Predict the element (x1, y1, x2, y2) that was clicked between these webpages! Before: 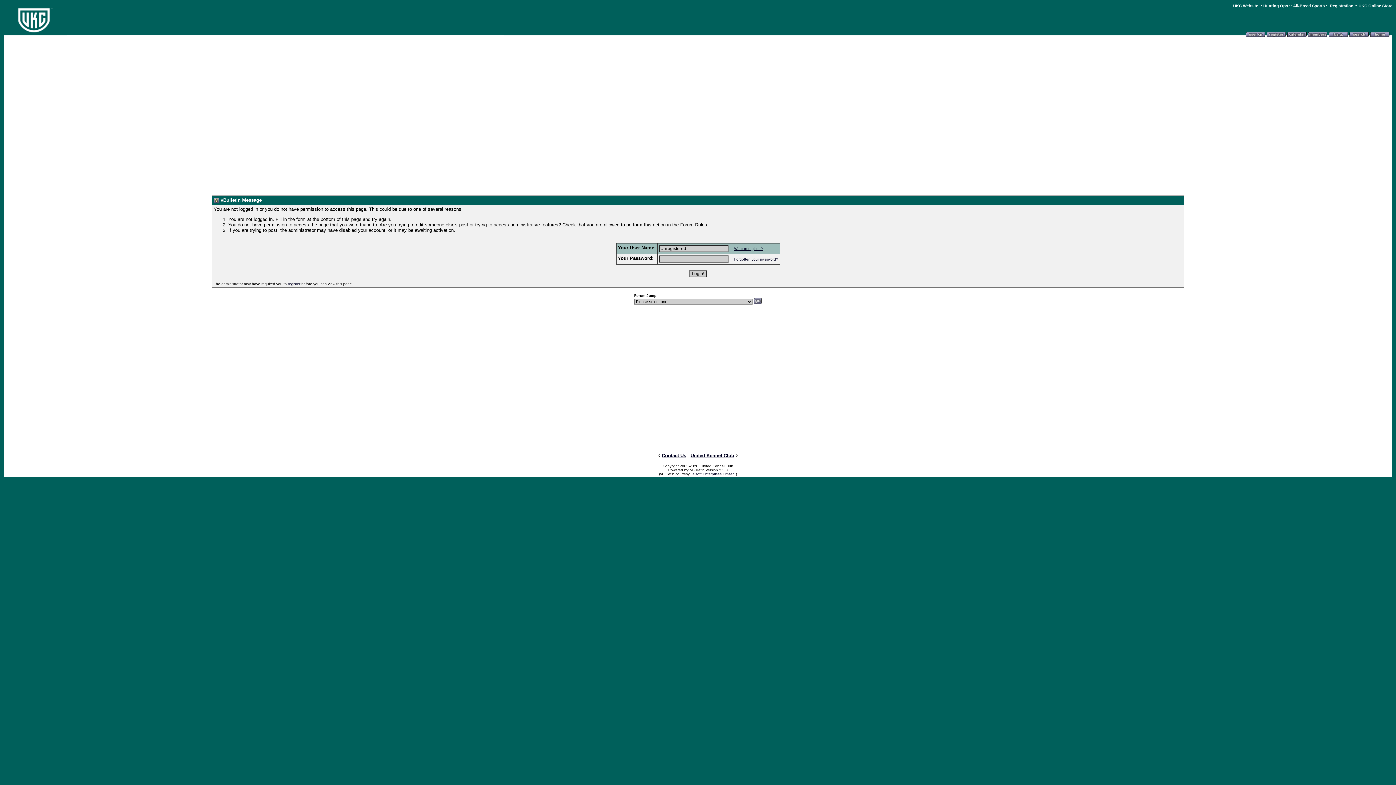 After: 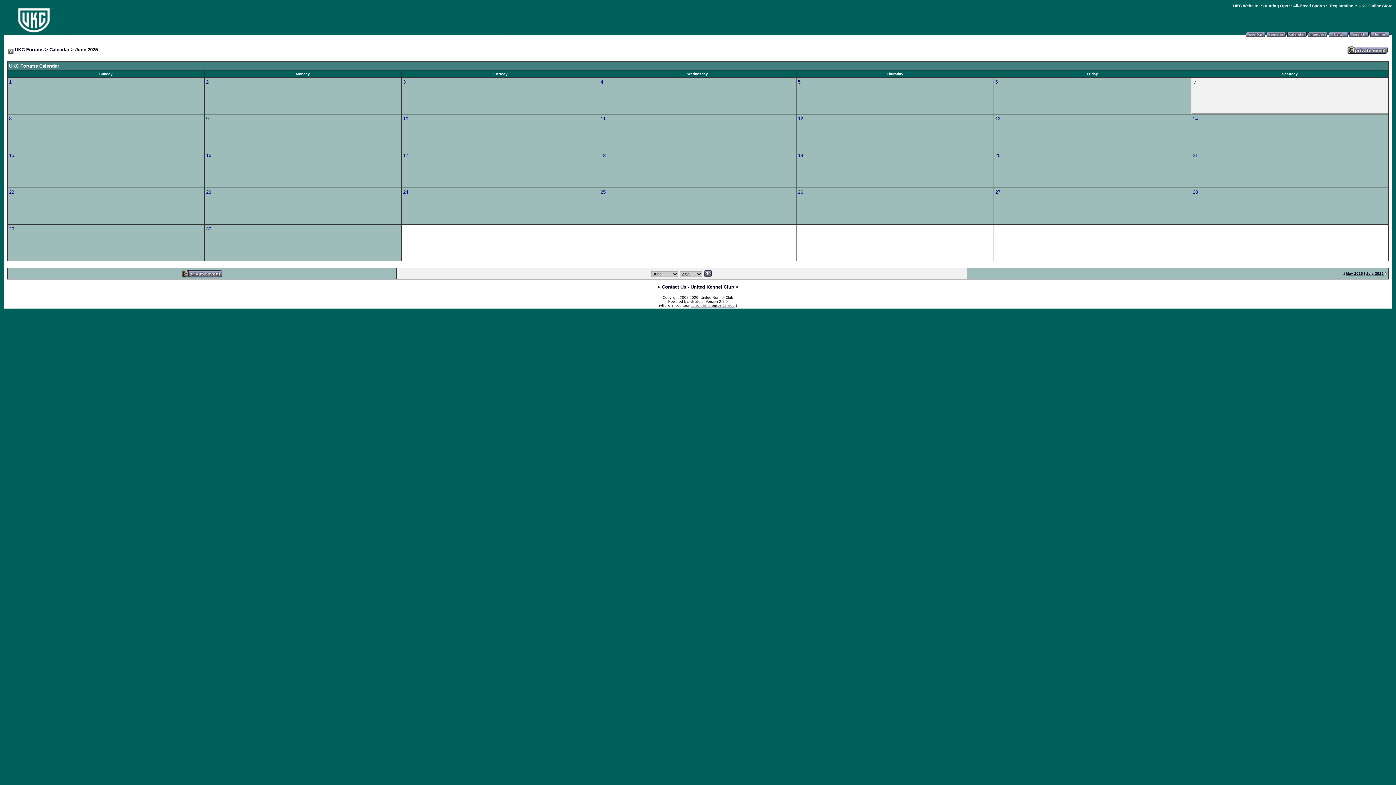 Action: bbox: (1287, 35, 1306, 41)